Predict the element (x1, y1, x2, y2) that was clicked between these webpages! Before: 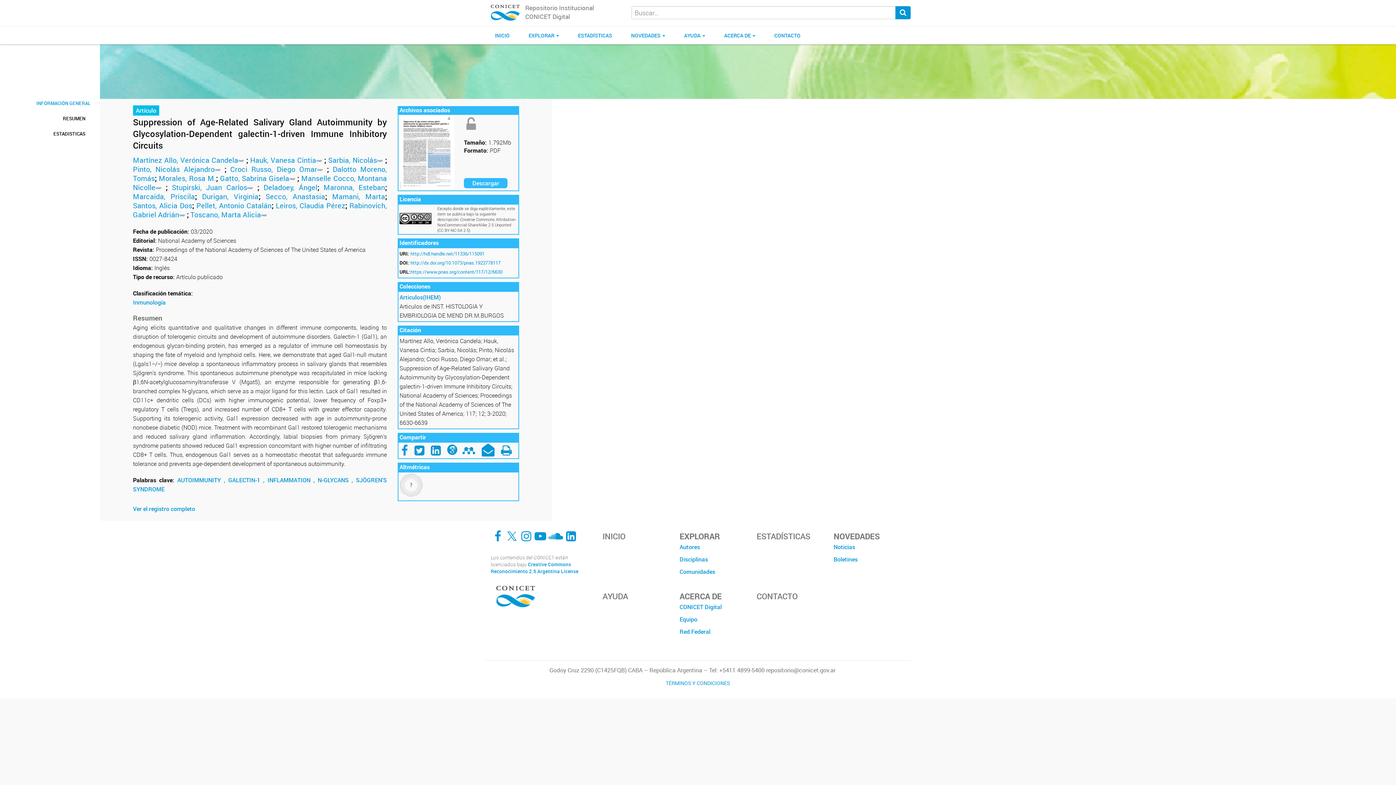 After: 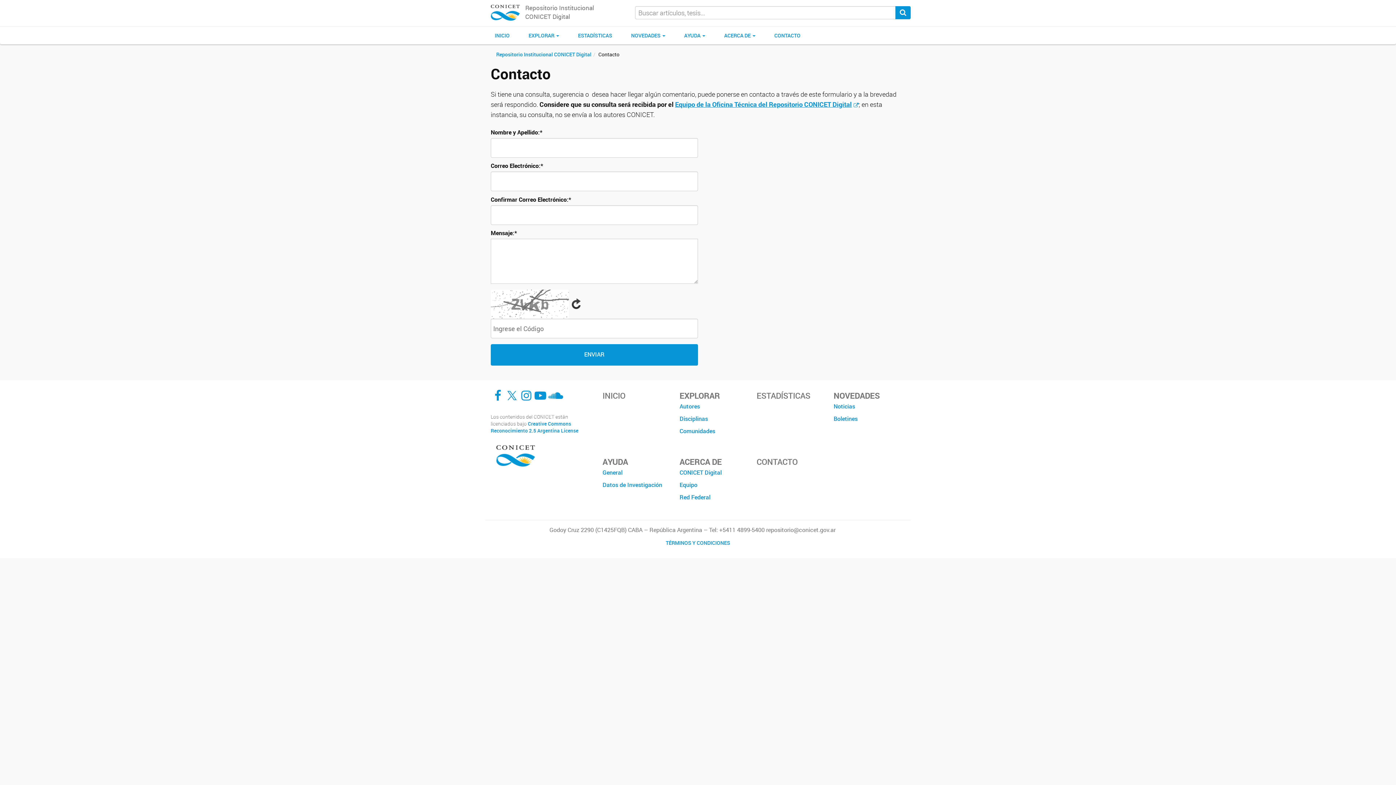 Action: bbox: (756, 590, 797, 602) label: CONTACTO